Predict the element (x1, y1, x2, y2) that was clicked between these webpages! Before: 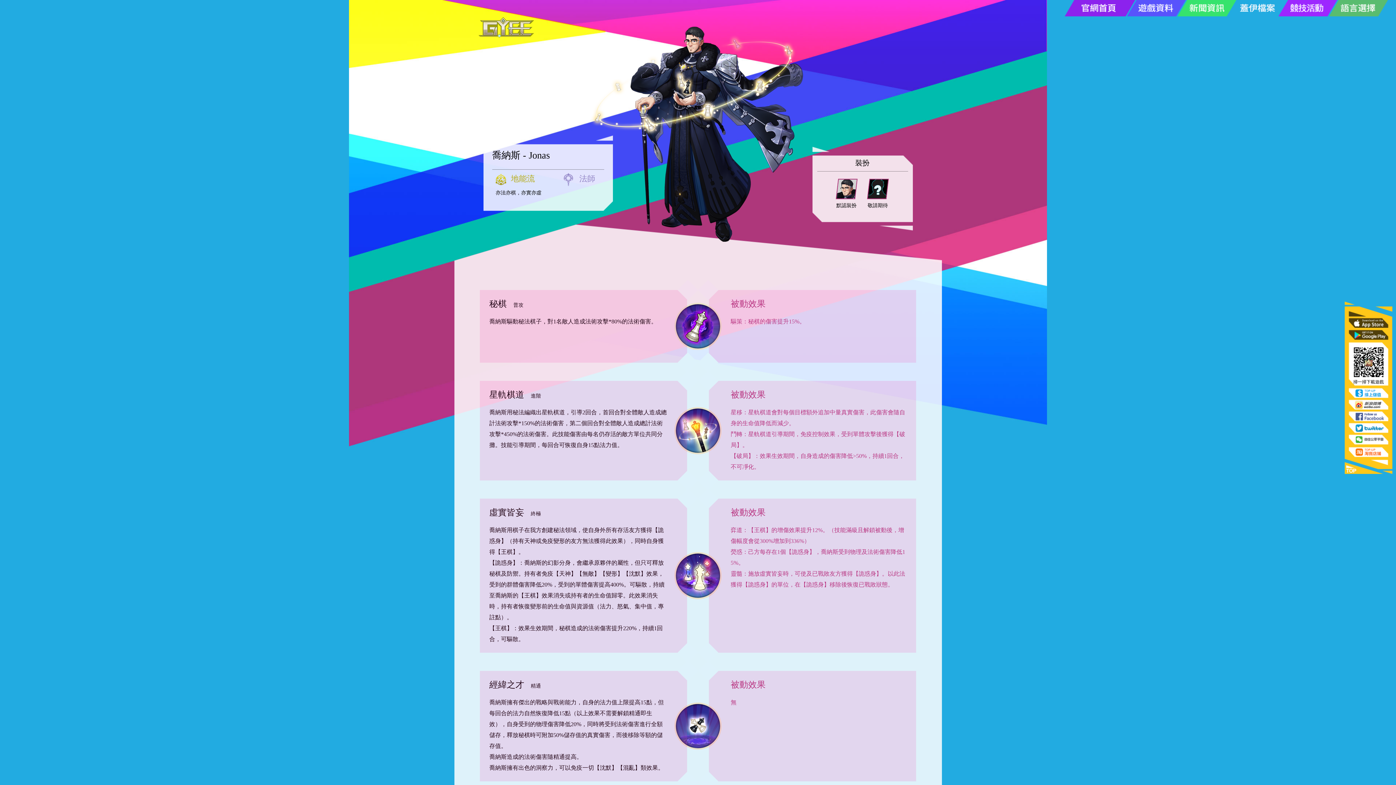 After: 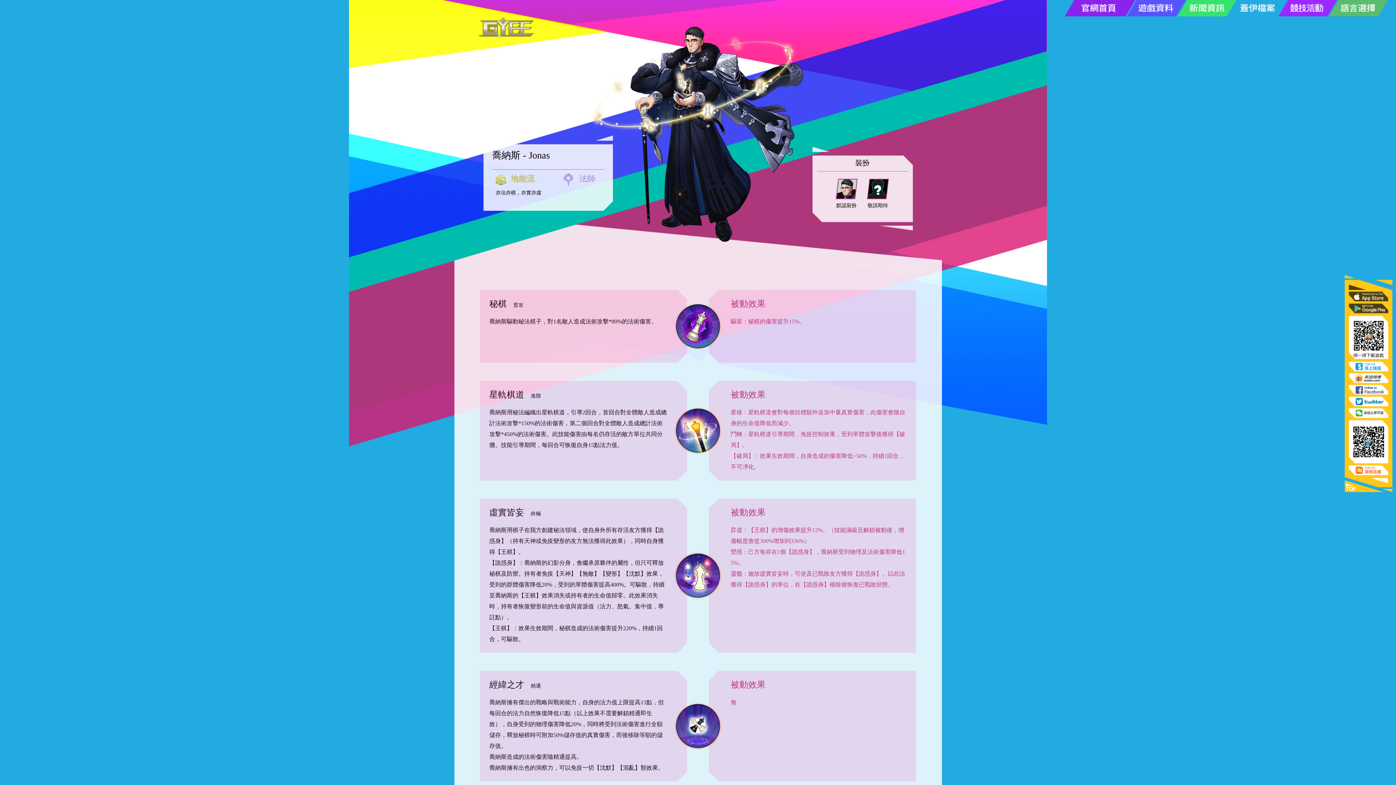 Action: bbox: (1346, 434, 1391, 445)